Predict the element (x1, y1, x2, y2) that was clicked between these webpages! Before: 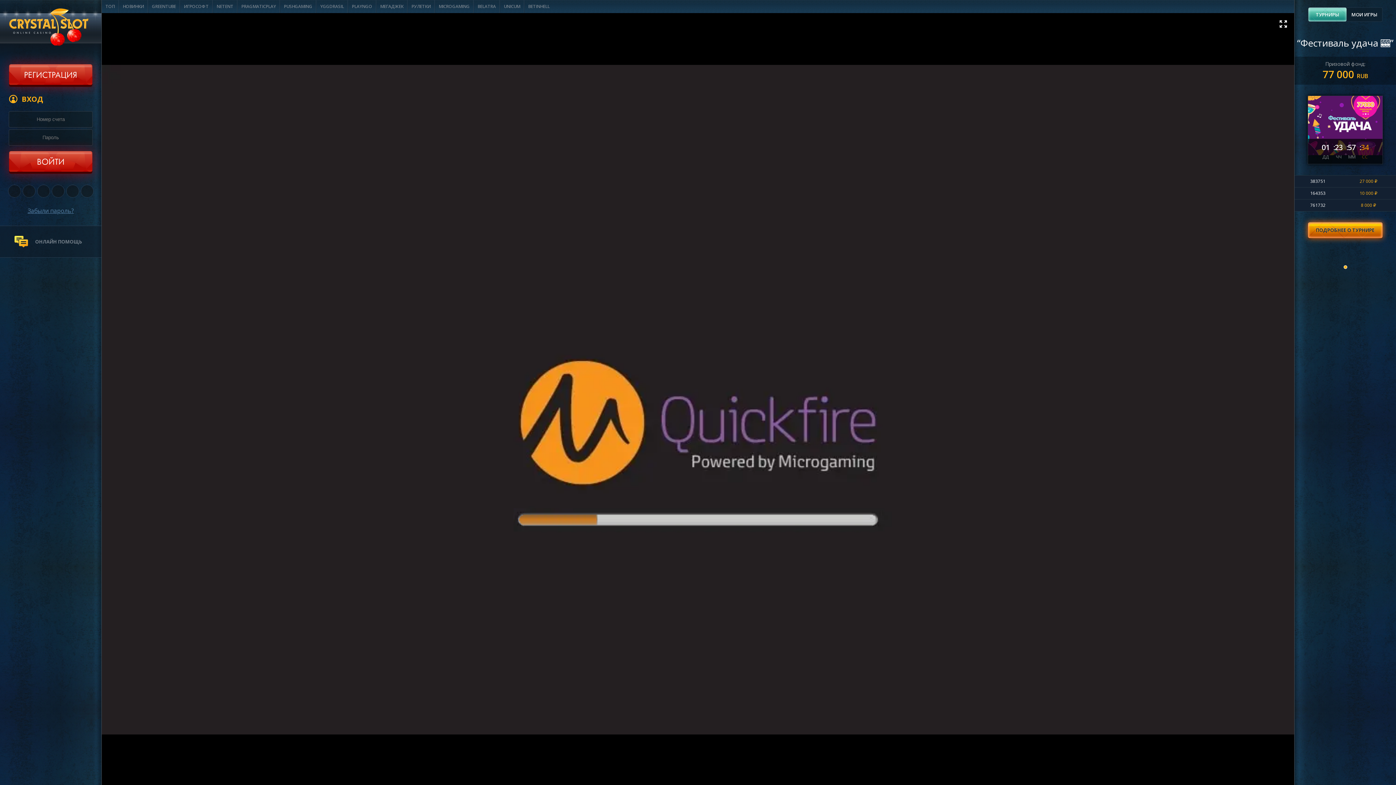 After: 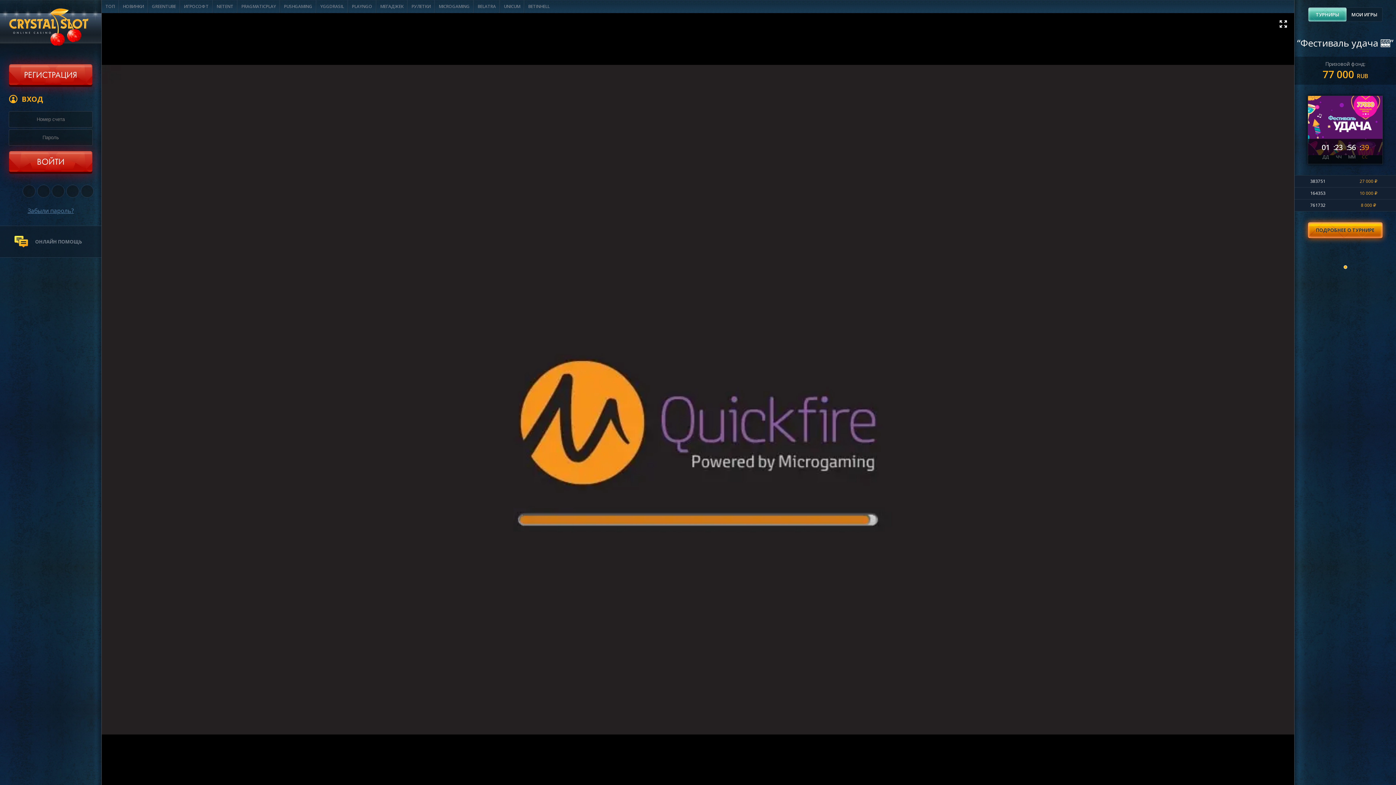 Action: bbox: (7, 184, 20, 197)